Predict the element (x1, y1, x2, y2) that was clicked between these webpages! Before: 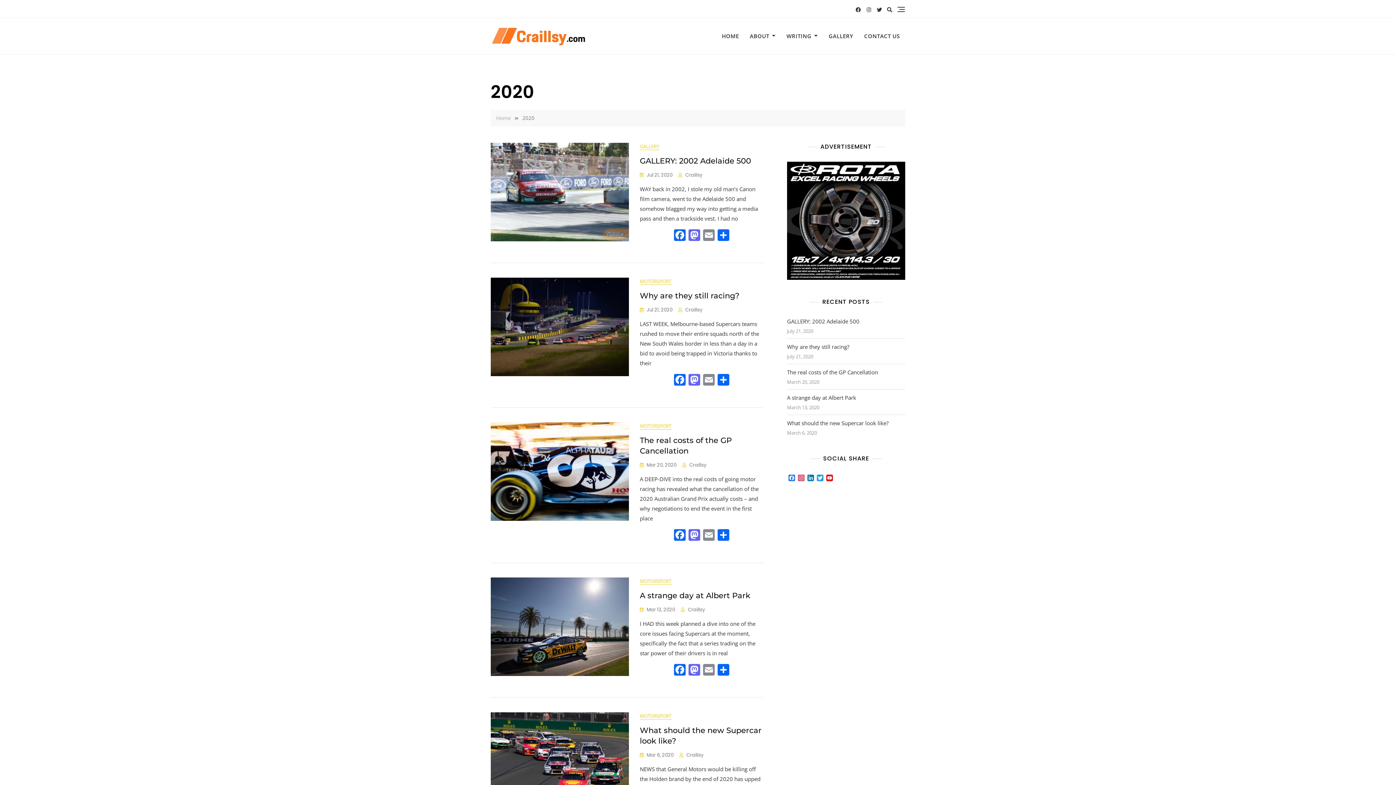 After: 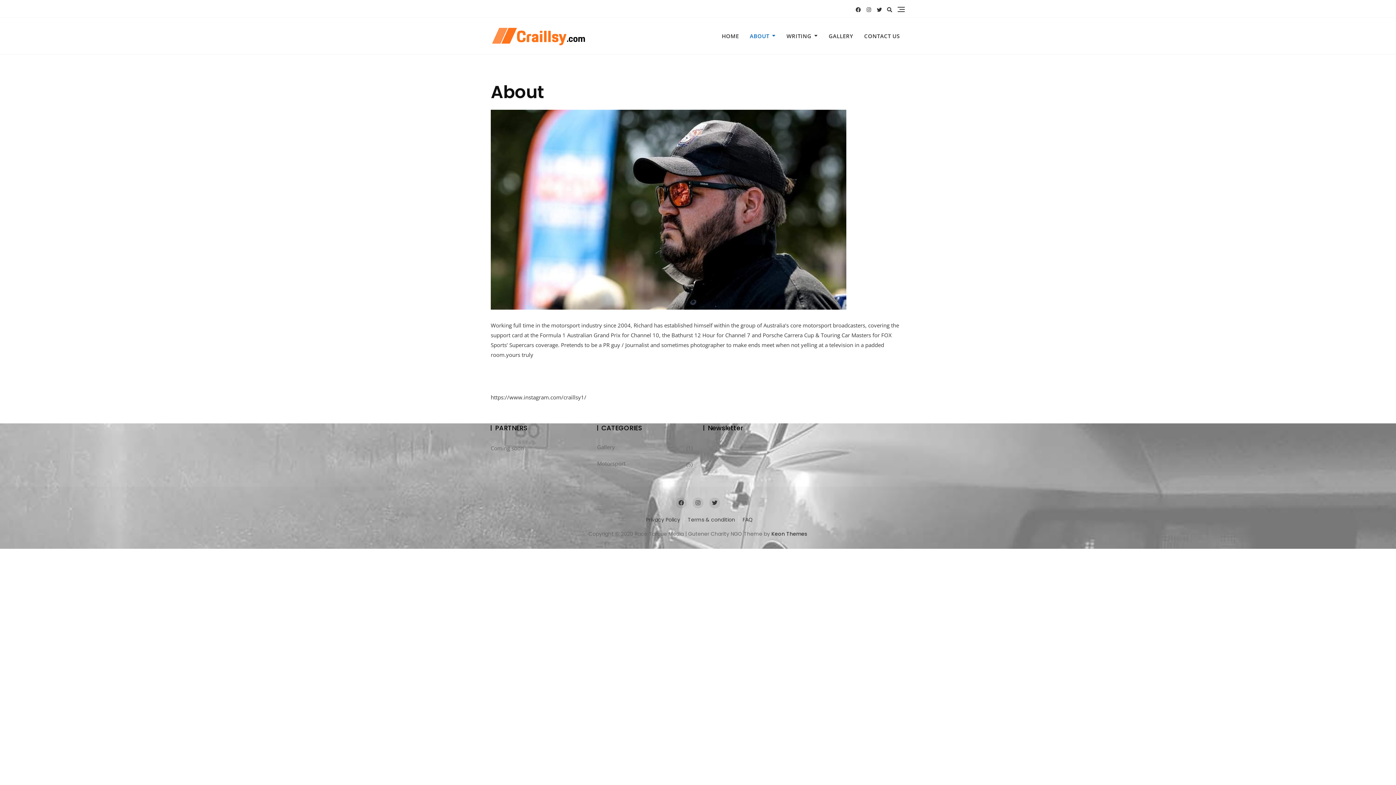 Action: bbox: (744, 24, 781, 47) label: ABOUT